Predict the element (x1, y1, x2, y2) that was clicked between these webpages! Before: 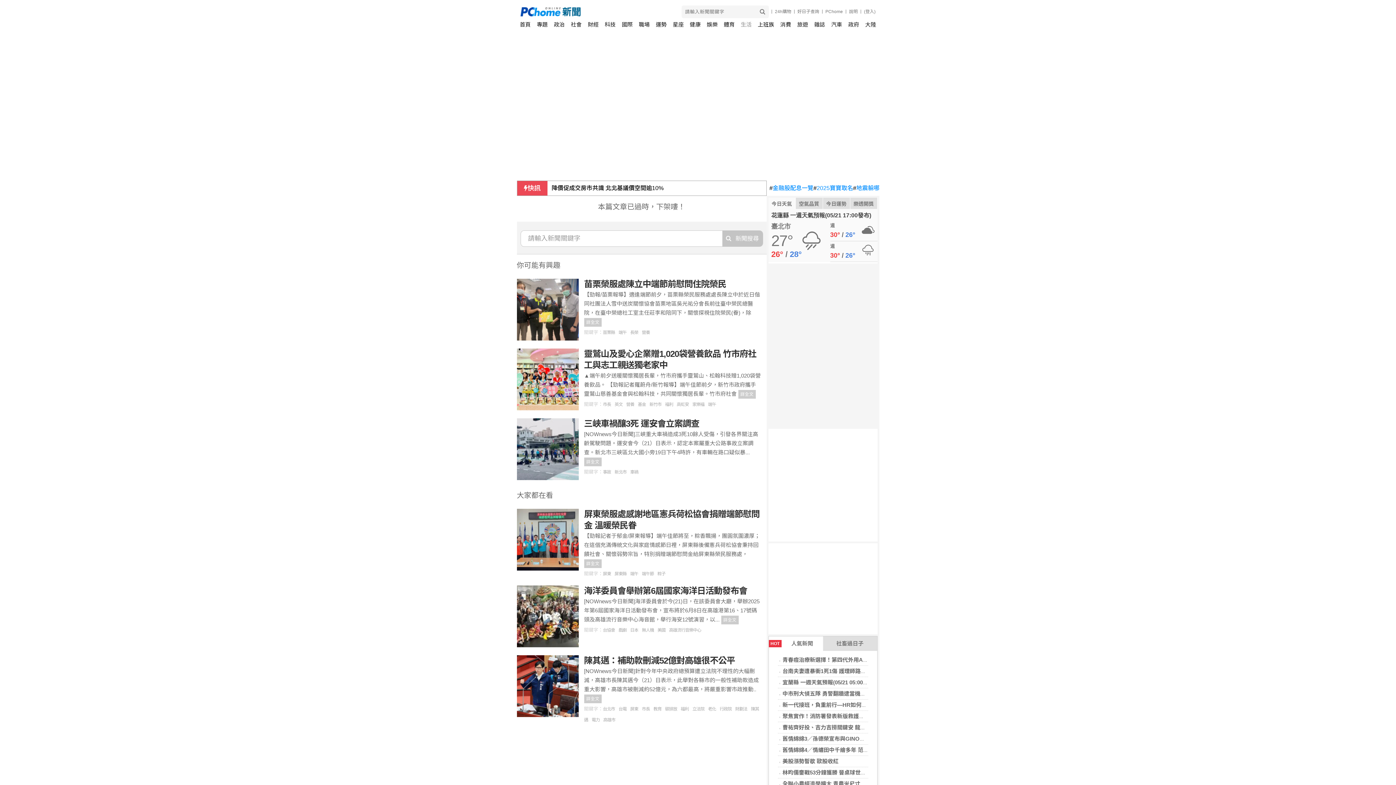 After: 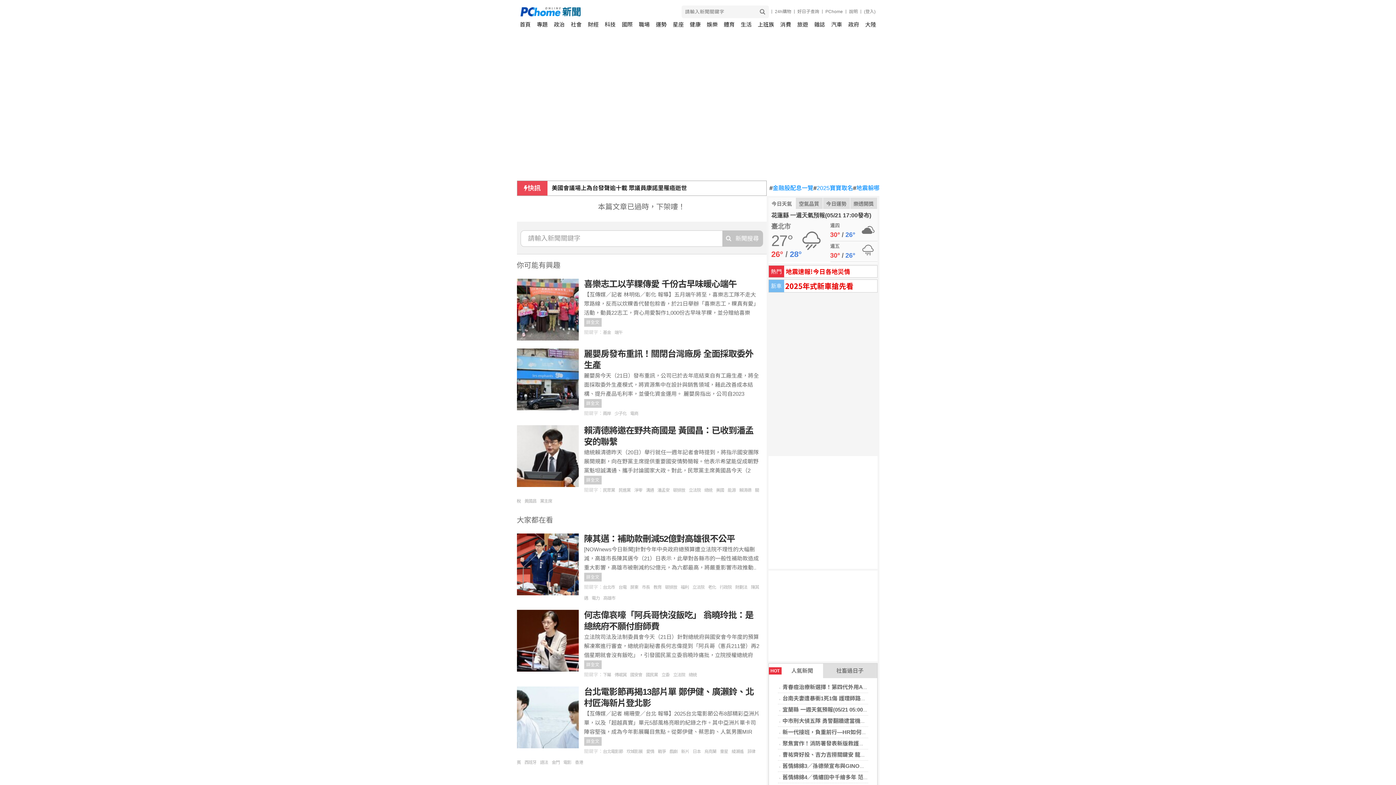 Action: bbox: (756, 5, 768, 18)